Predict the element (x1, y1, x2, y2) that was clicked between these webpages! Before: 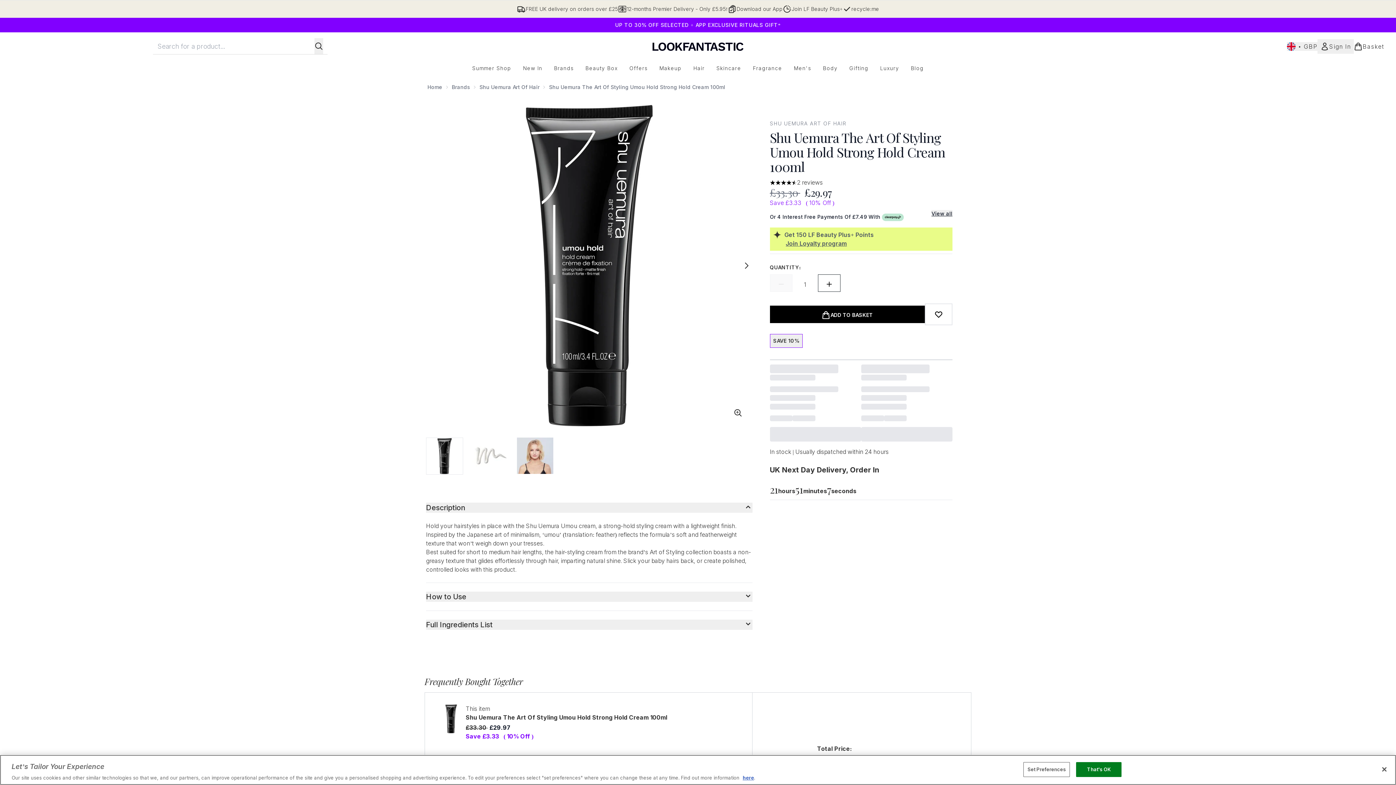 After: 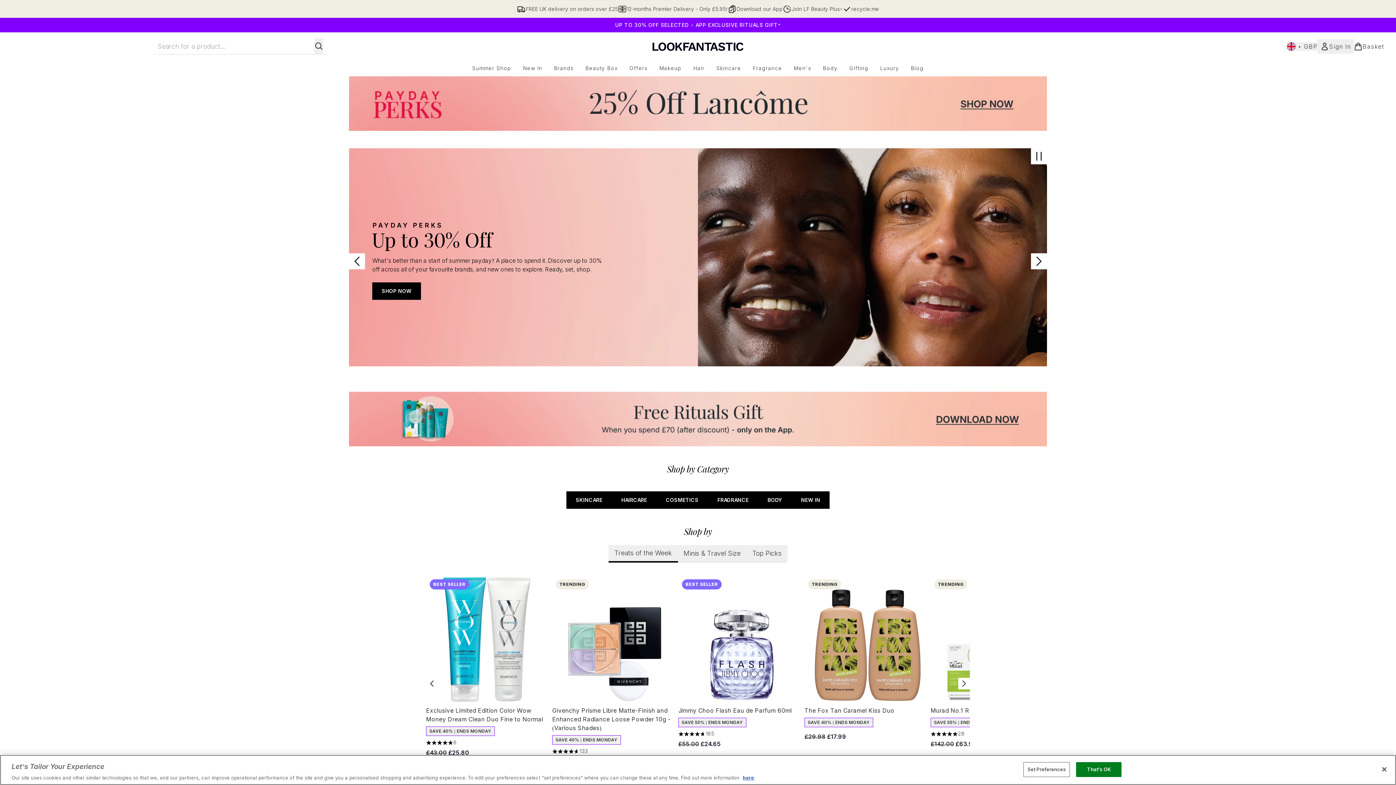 Action: label: Home bbox: (427, 83, 442, 90)